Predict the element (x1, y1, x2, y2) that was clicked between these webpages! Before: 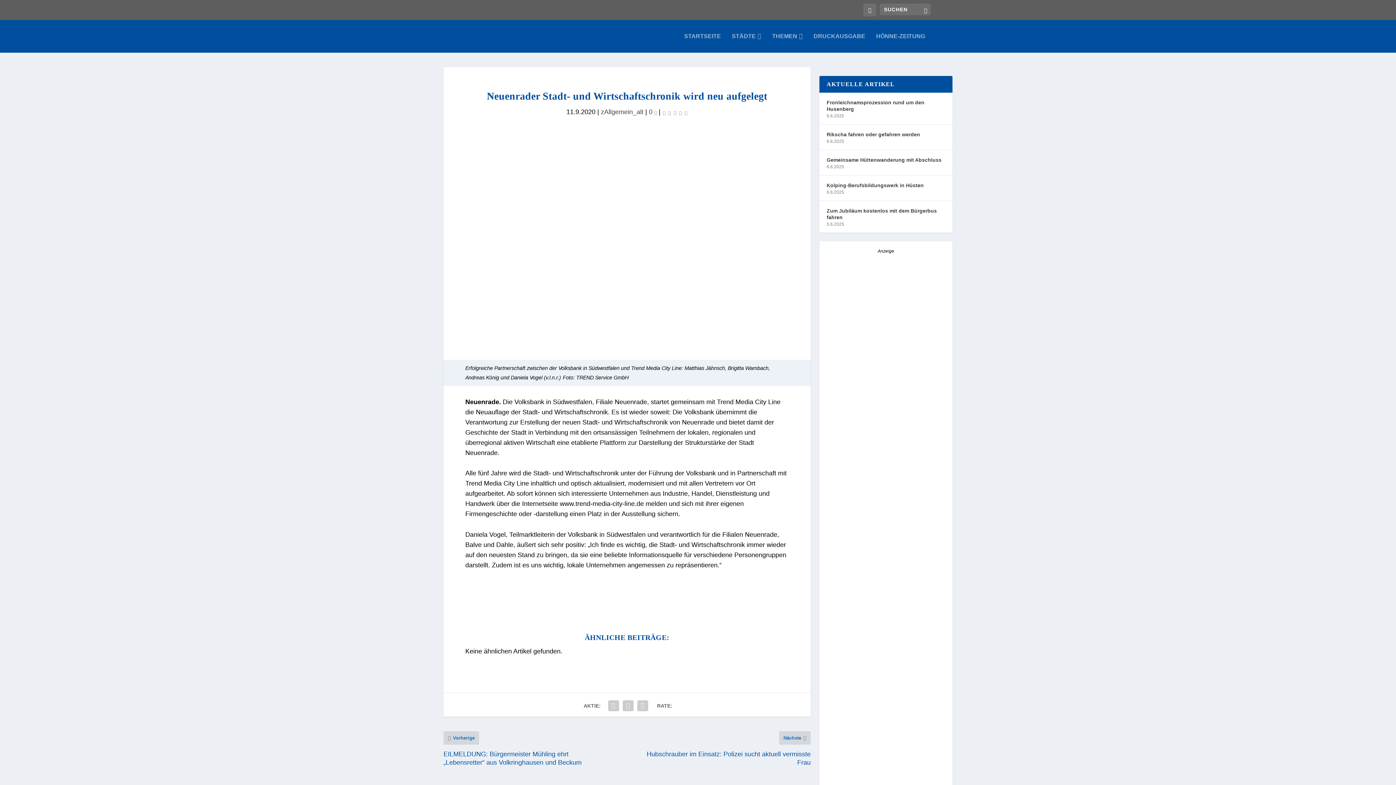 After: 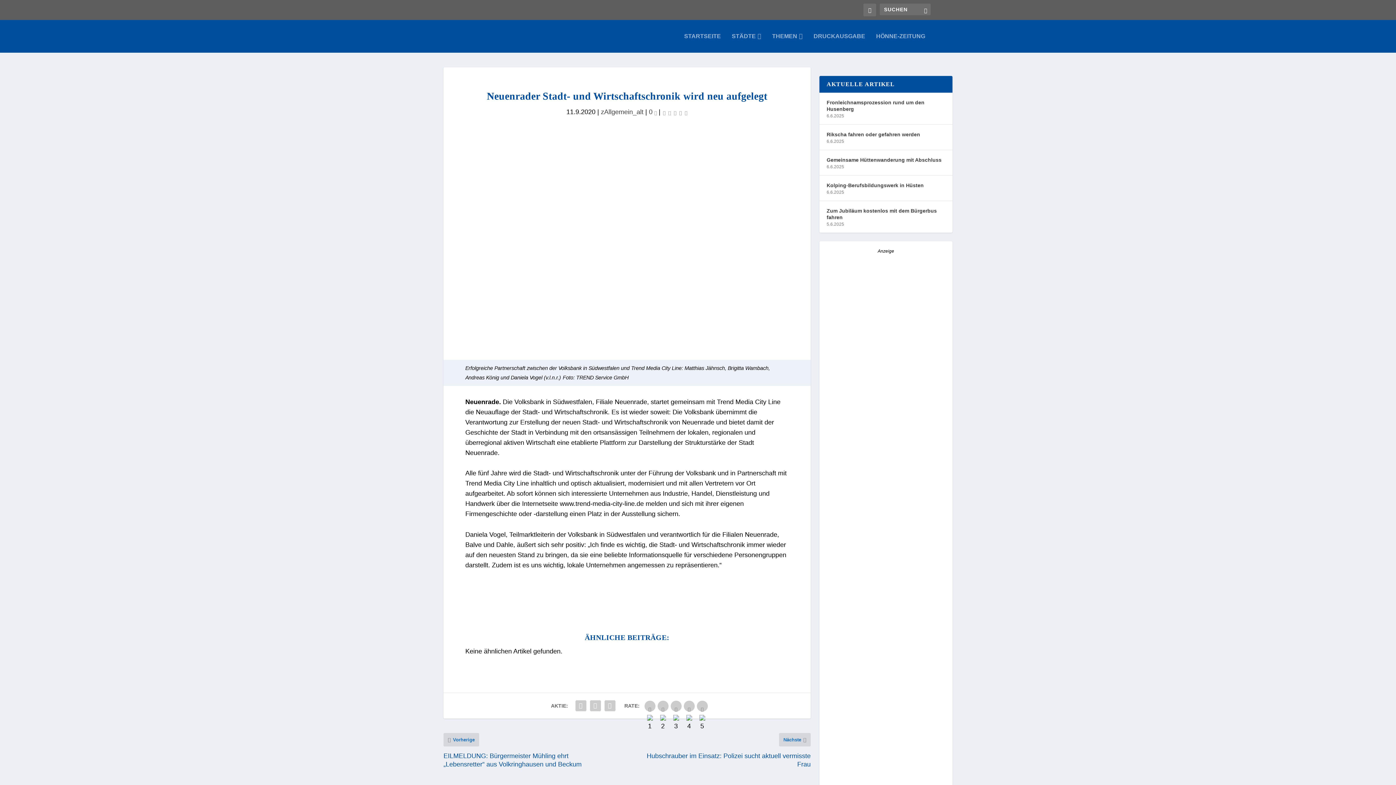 Action: label: Taxi Becker Balve bbox: (819, 384, 952, 390)